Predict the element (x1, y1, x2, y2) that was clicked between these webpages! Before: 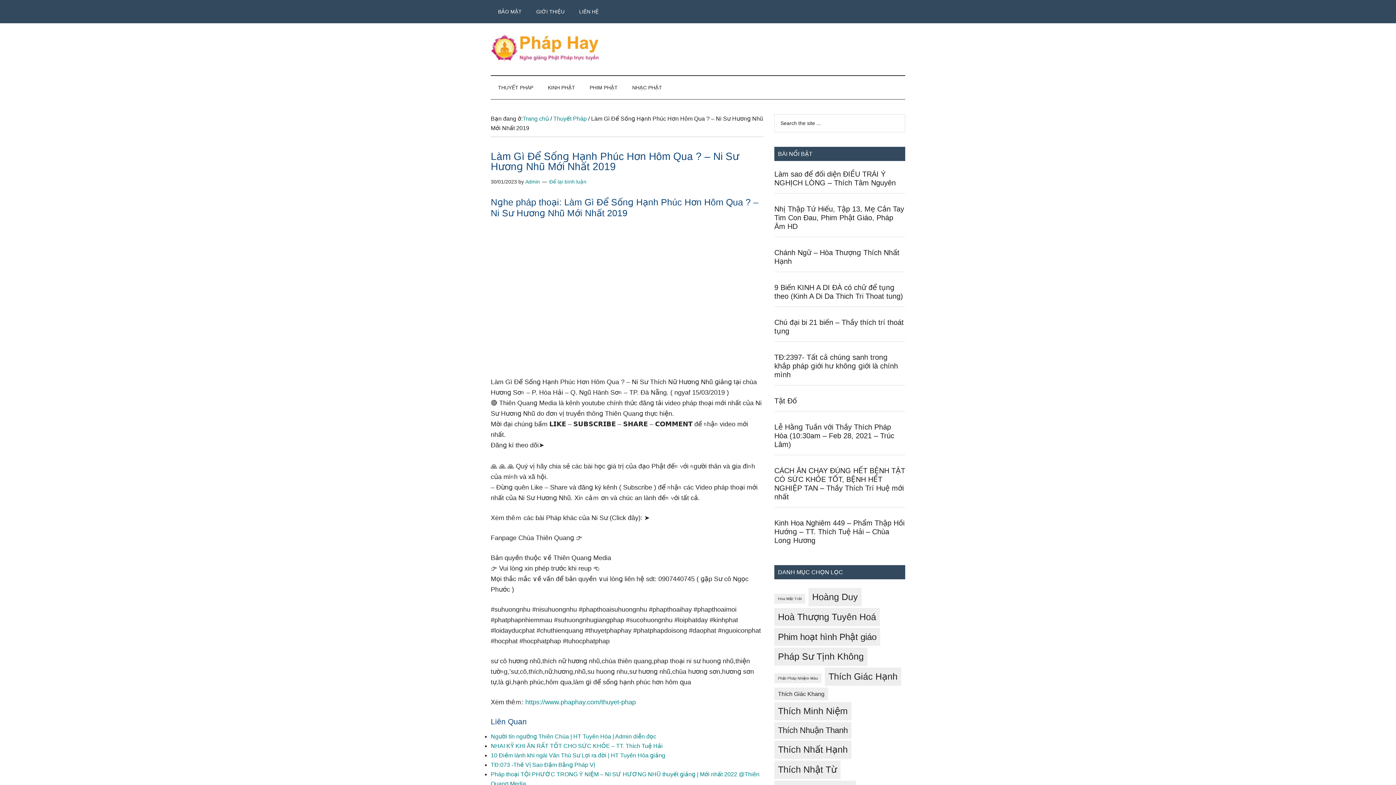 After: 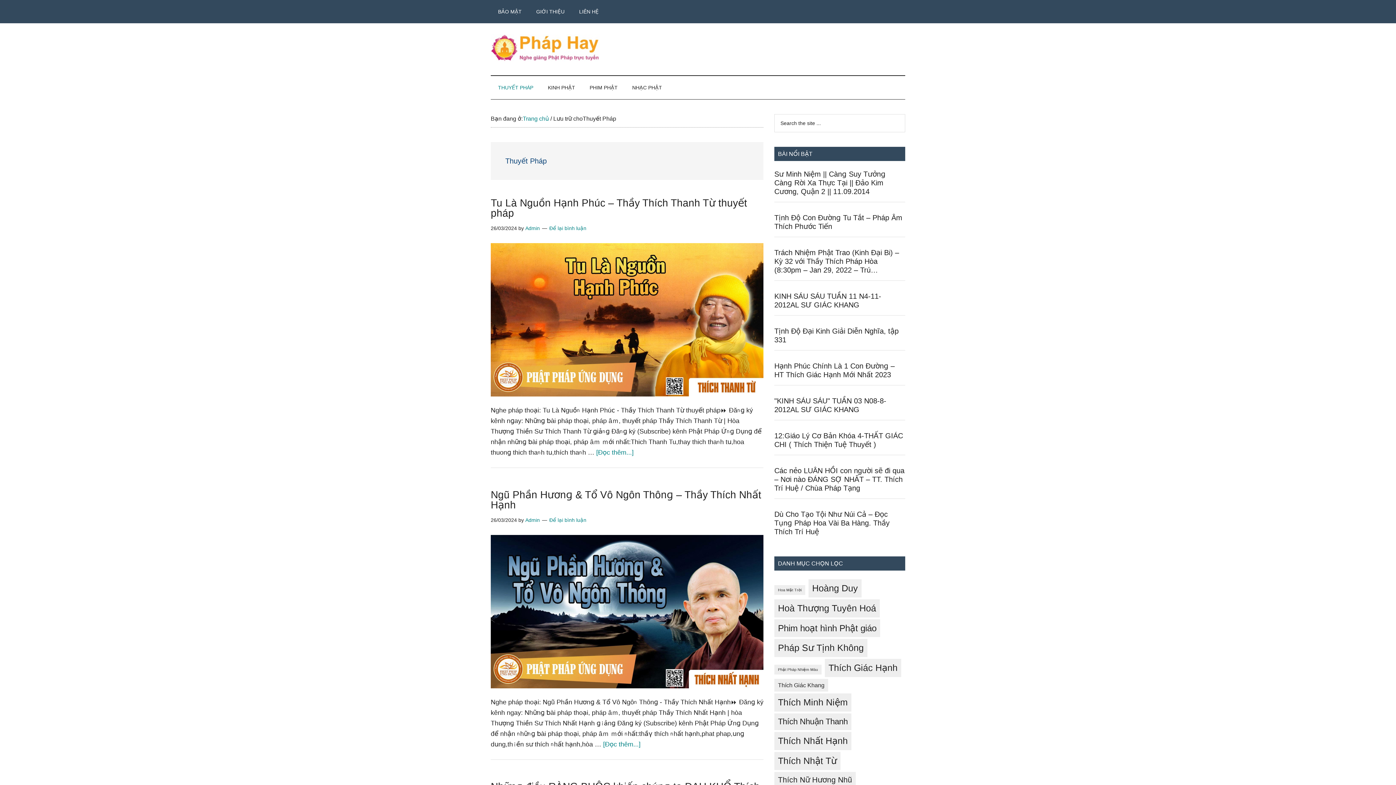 Action: bbox: (525, 698, 636, 706) label: https://www.phaphay.com/thuyet-phap